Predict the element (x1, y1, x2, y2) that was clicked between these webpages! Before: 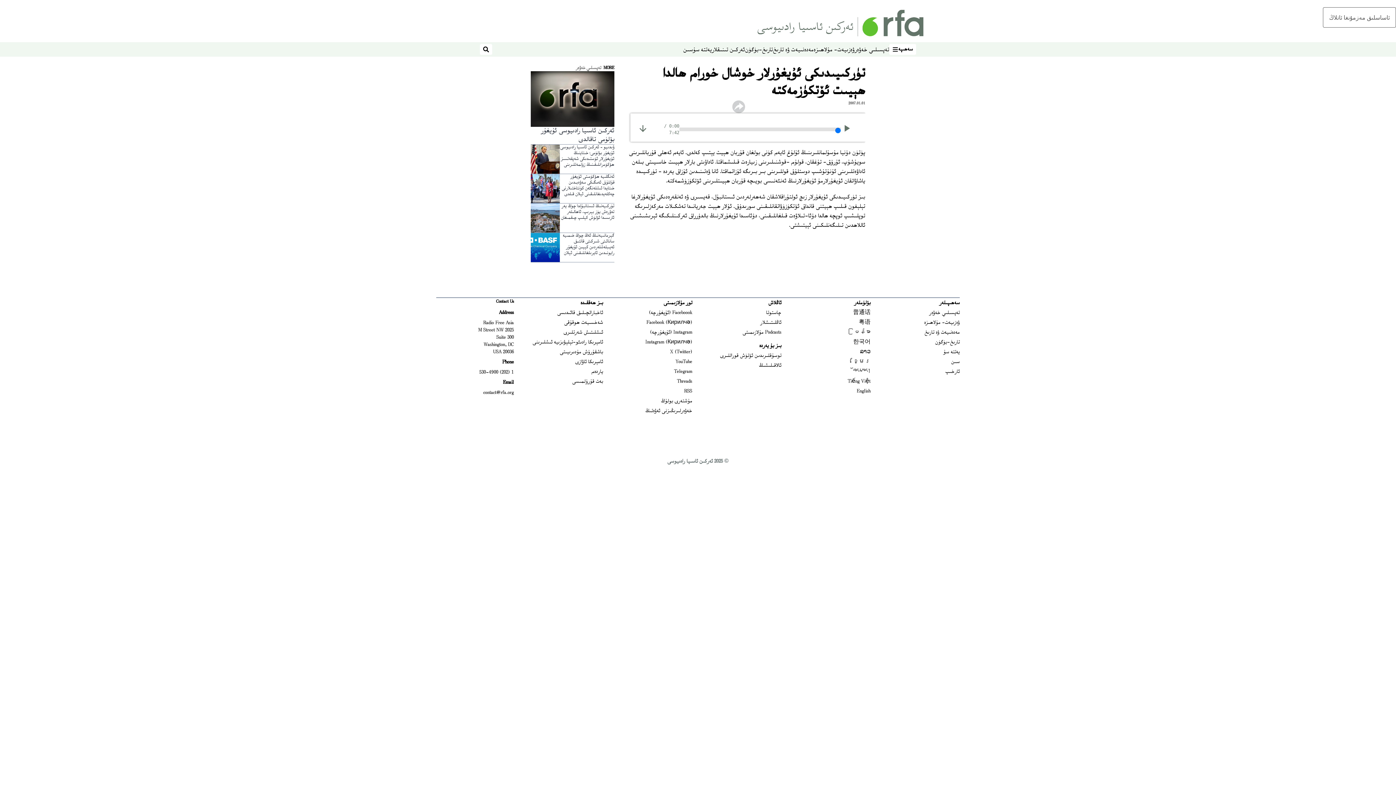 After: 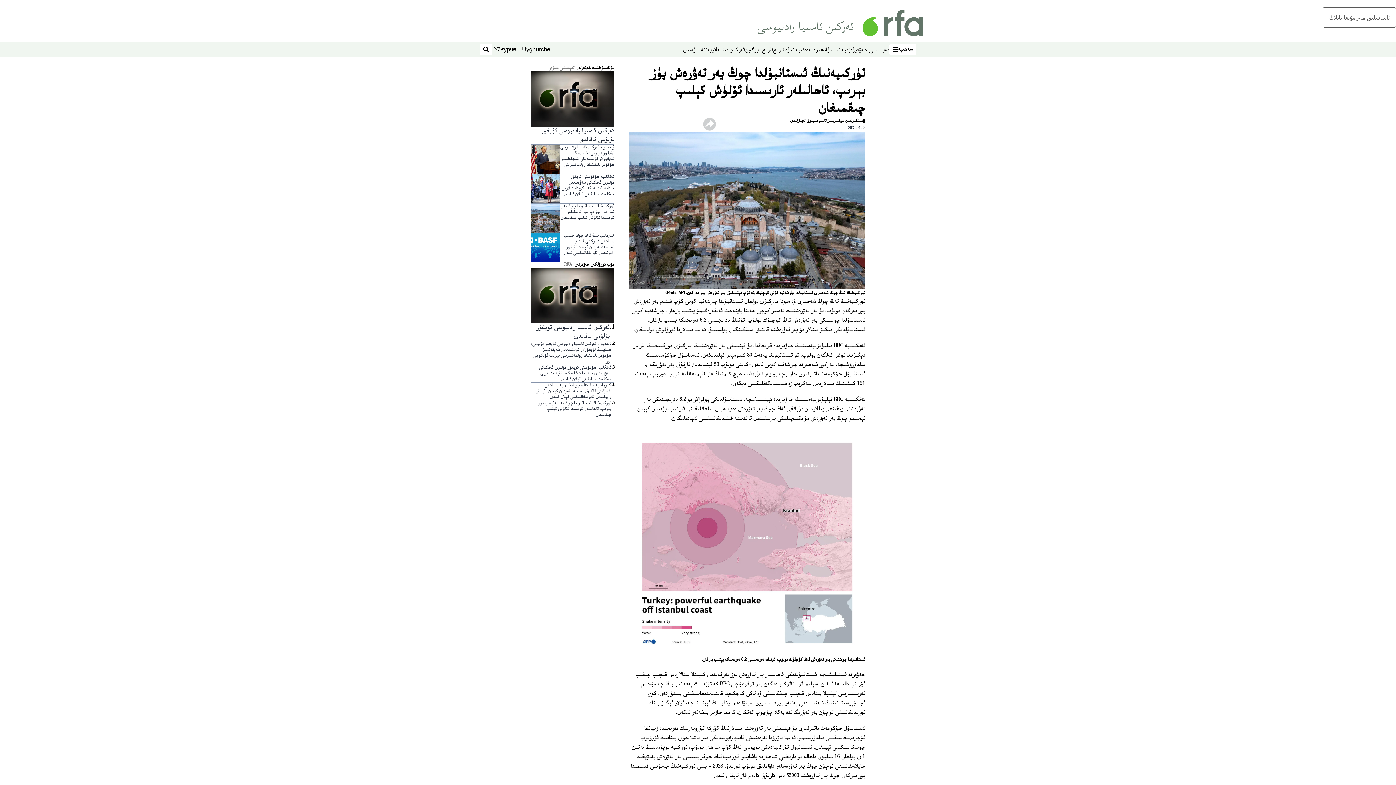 Action: label: تۈركىيەنىڭ ئىستانبۇلدا چوڭ يەر تەۋرەش يۈز بېرىپ، ئاھالىلەر ئارىسىدا ئۆلۈش كېلىپ چىقمىغان bbox: (560, 203, 614, 232)